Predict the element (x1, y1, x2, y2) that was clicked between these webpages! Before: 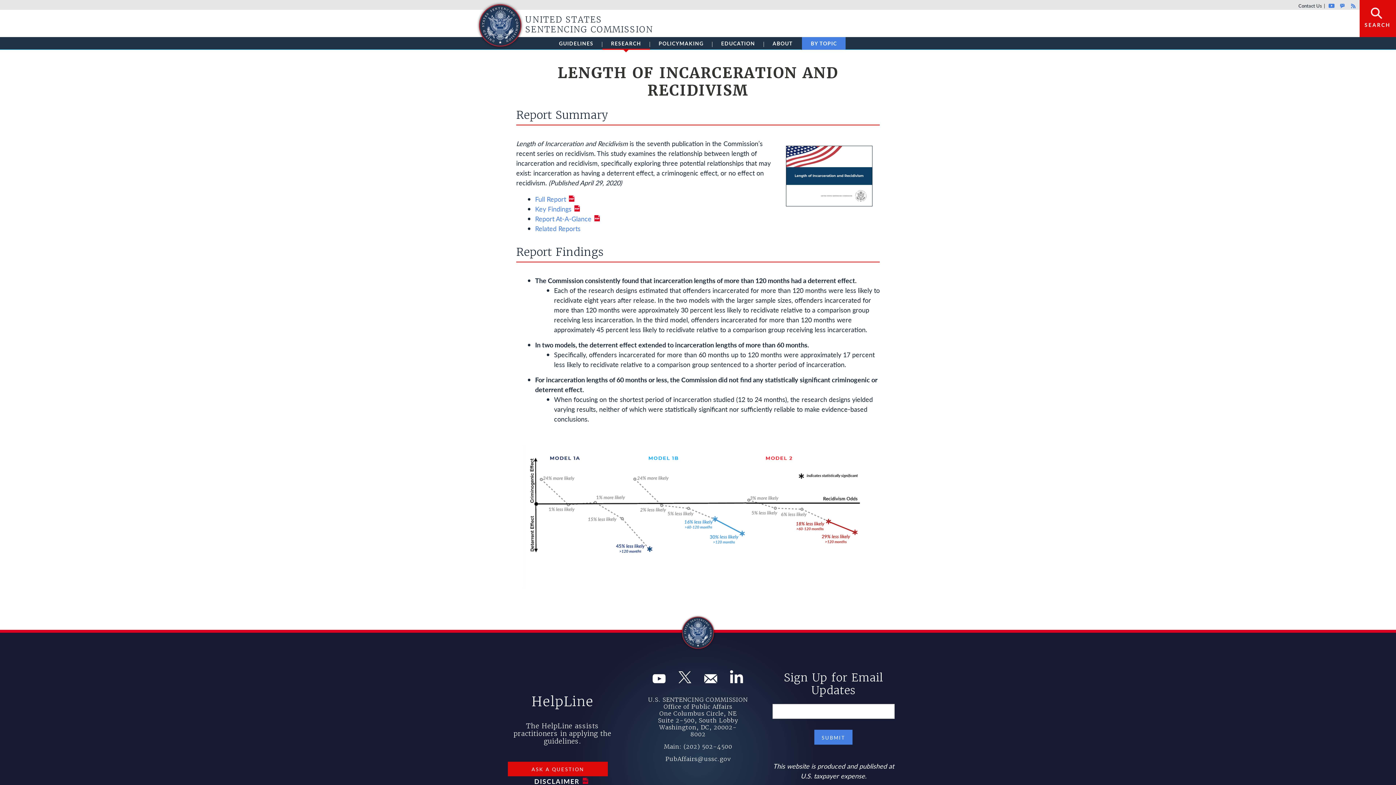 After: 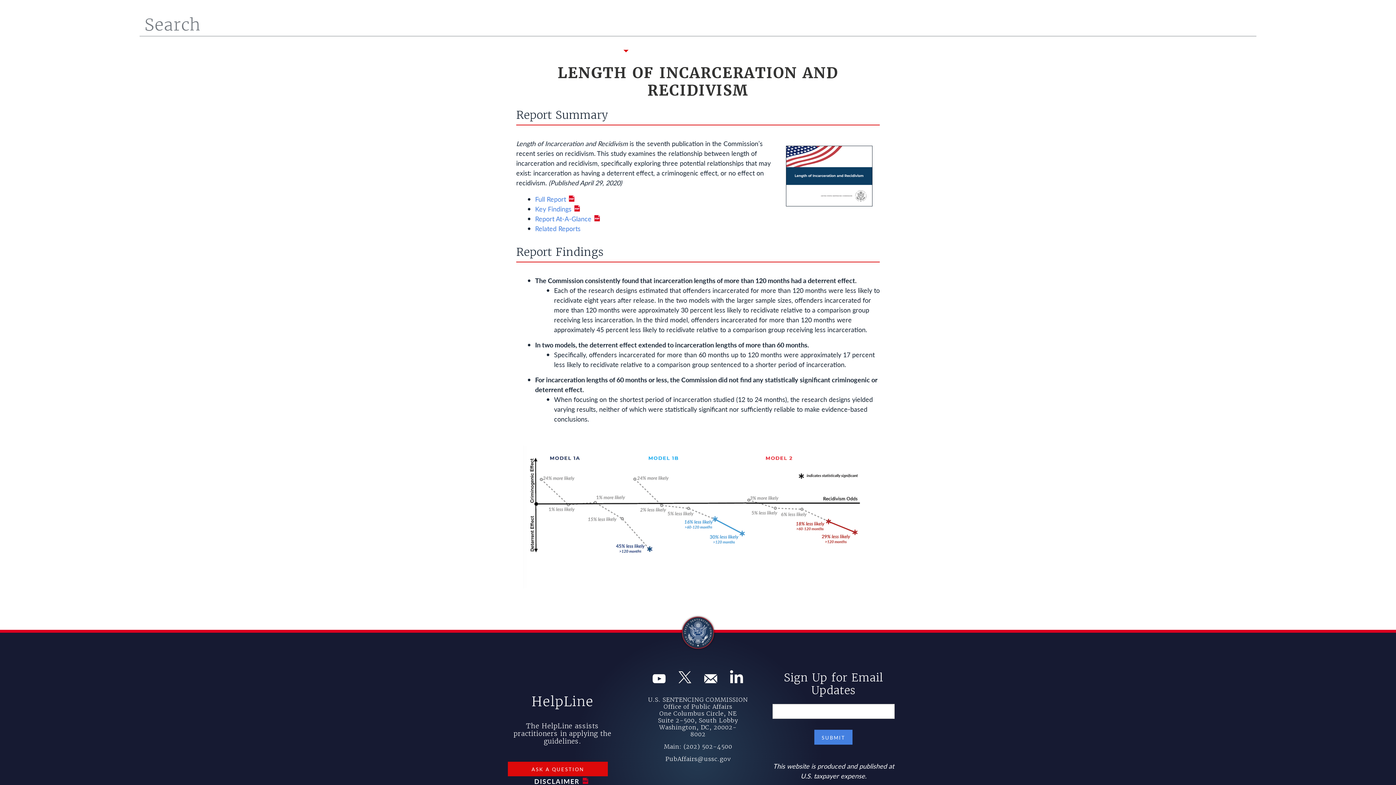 Action: label: SEARCH bbox: (1359, 0, 1396, 37)